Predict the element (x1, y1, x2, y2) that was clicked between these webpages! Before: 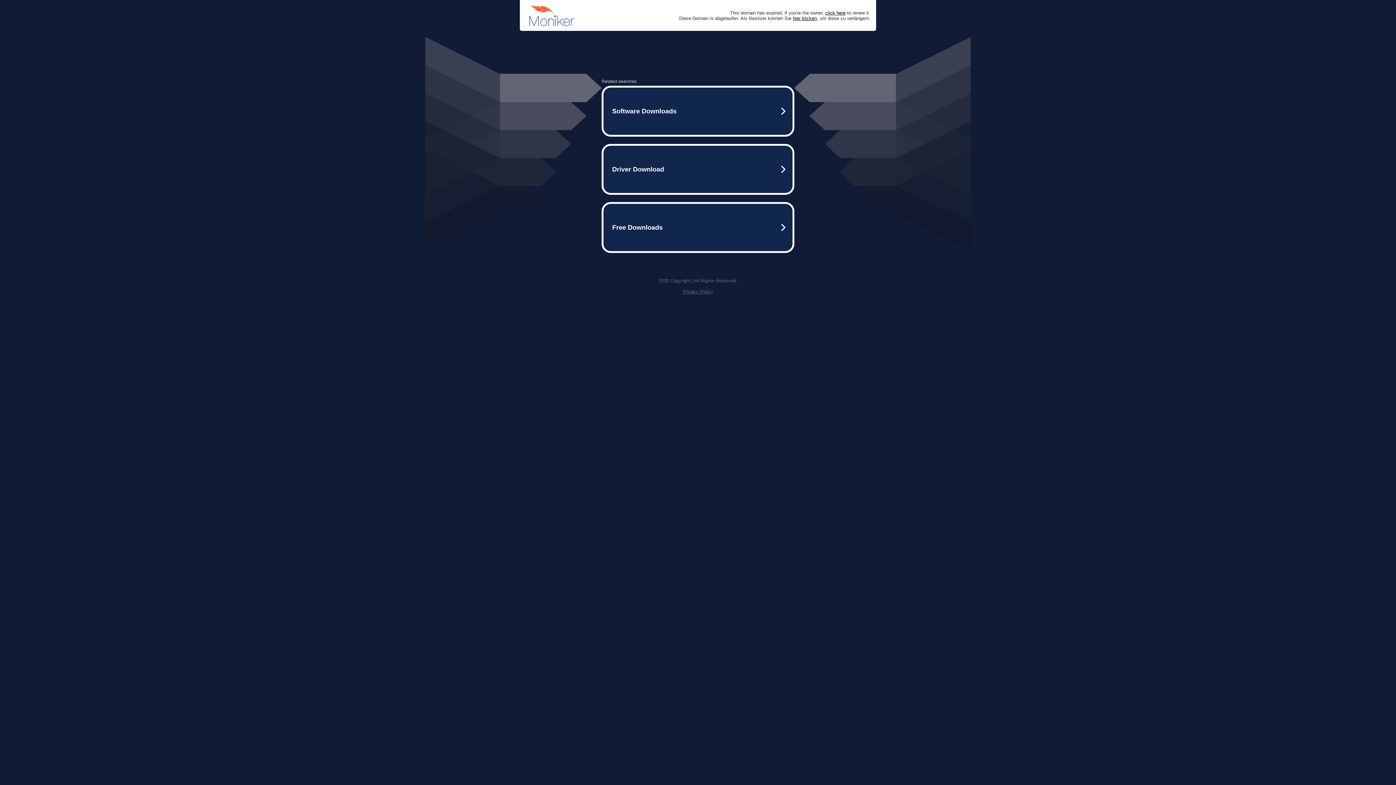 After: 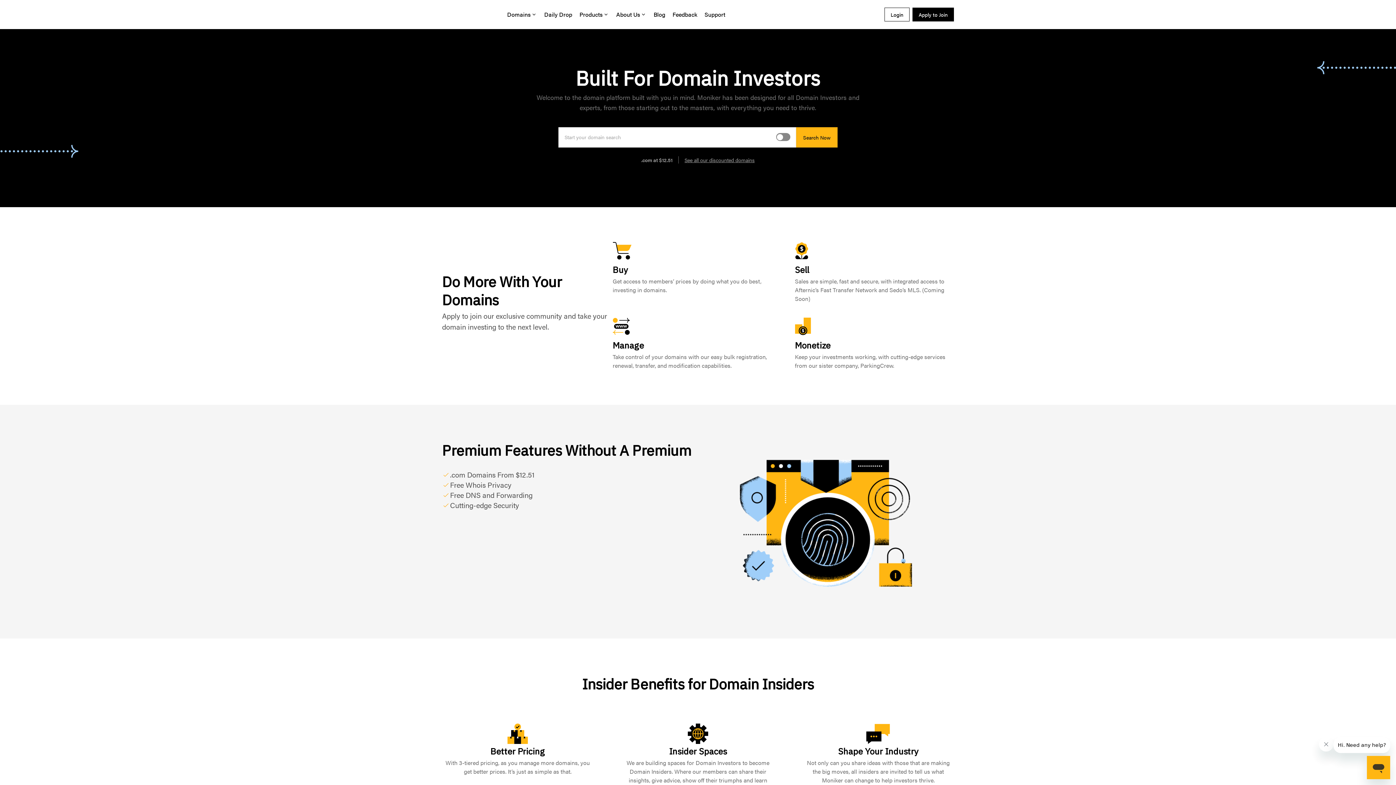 Action: bbox: (825, 10, 845, 15) label: click here